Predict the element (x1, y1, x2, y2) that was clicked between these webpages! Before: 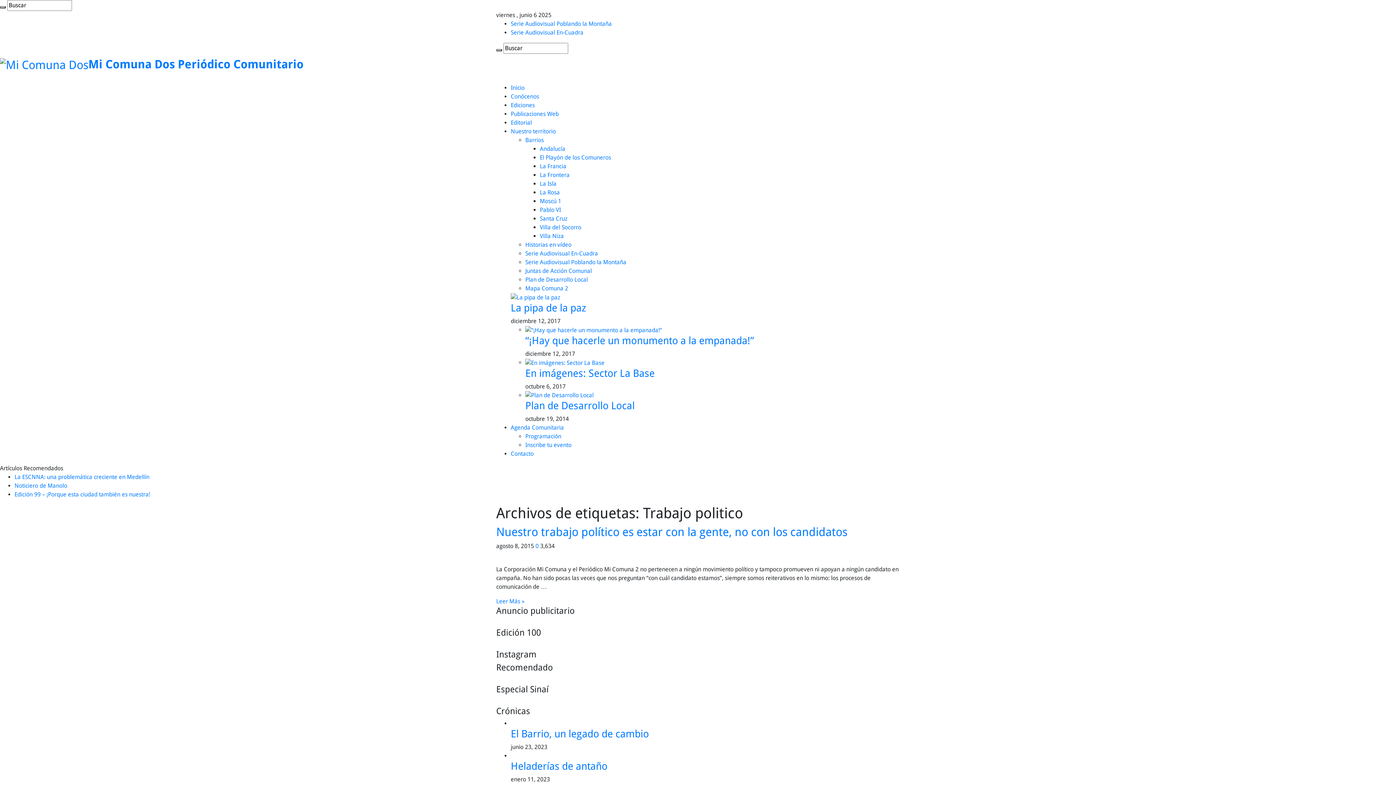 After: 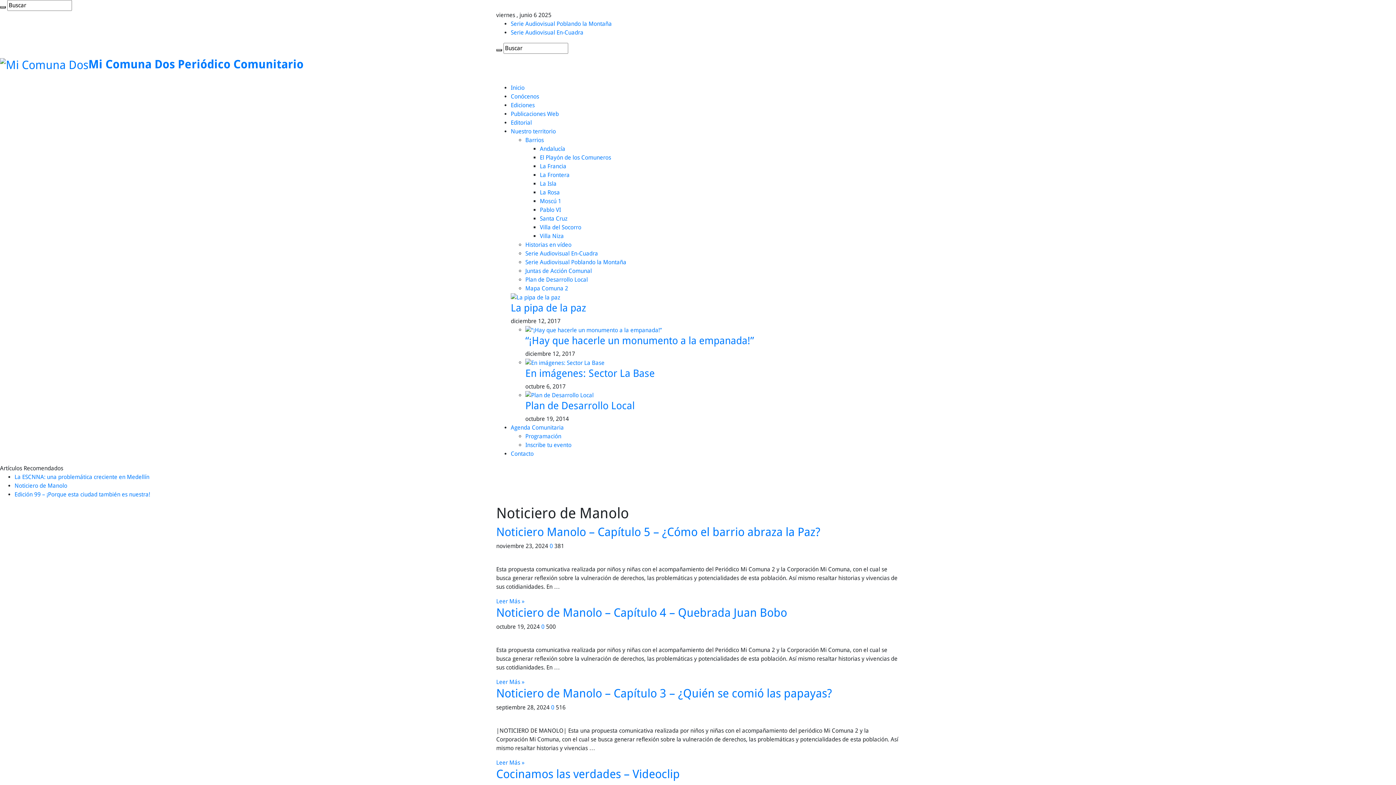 Action: bbox: (14, 482, 67, 489) label: Noticiero de Manolo